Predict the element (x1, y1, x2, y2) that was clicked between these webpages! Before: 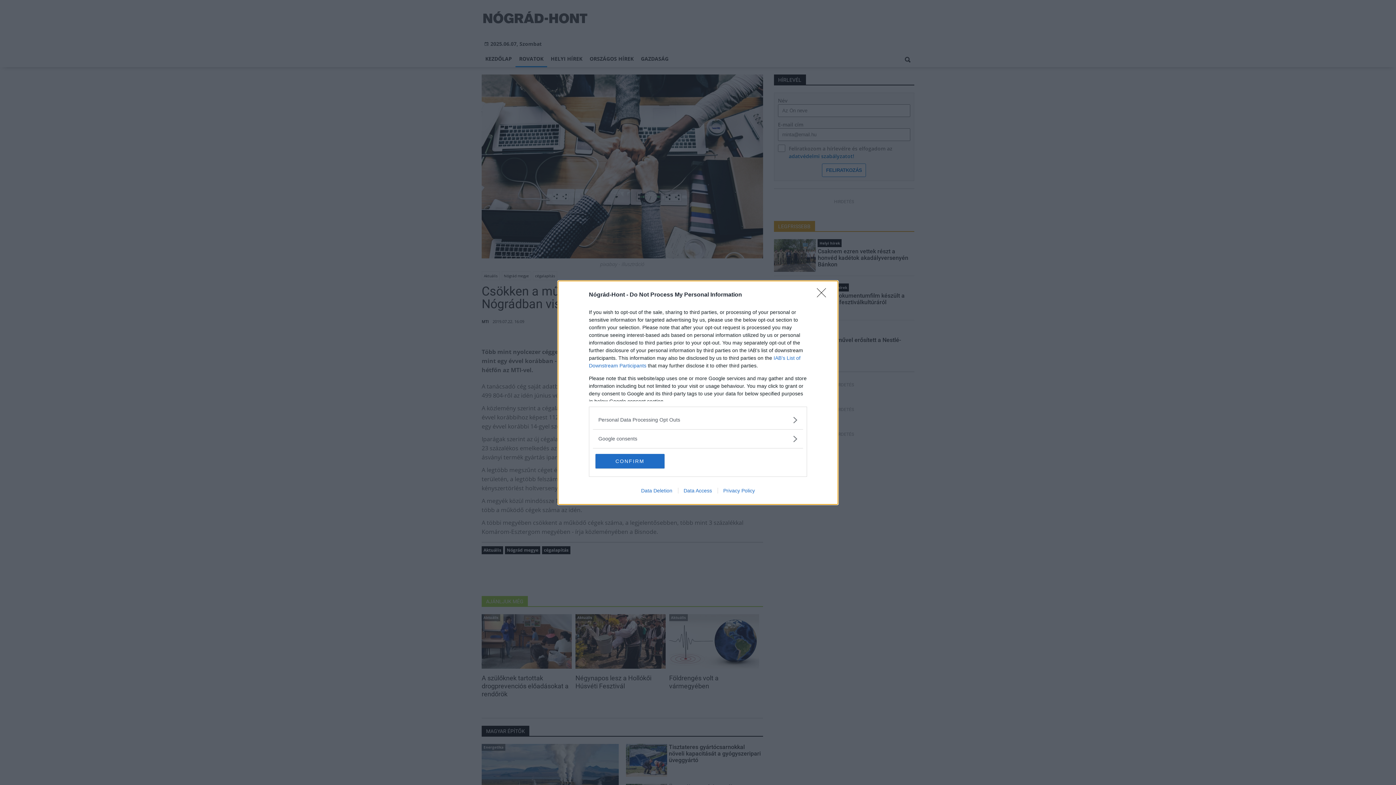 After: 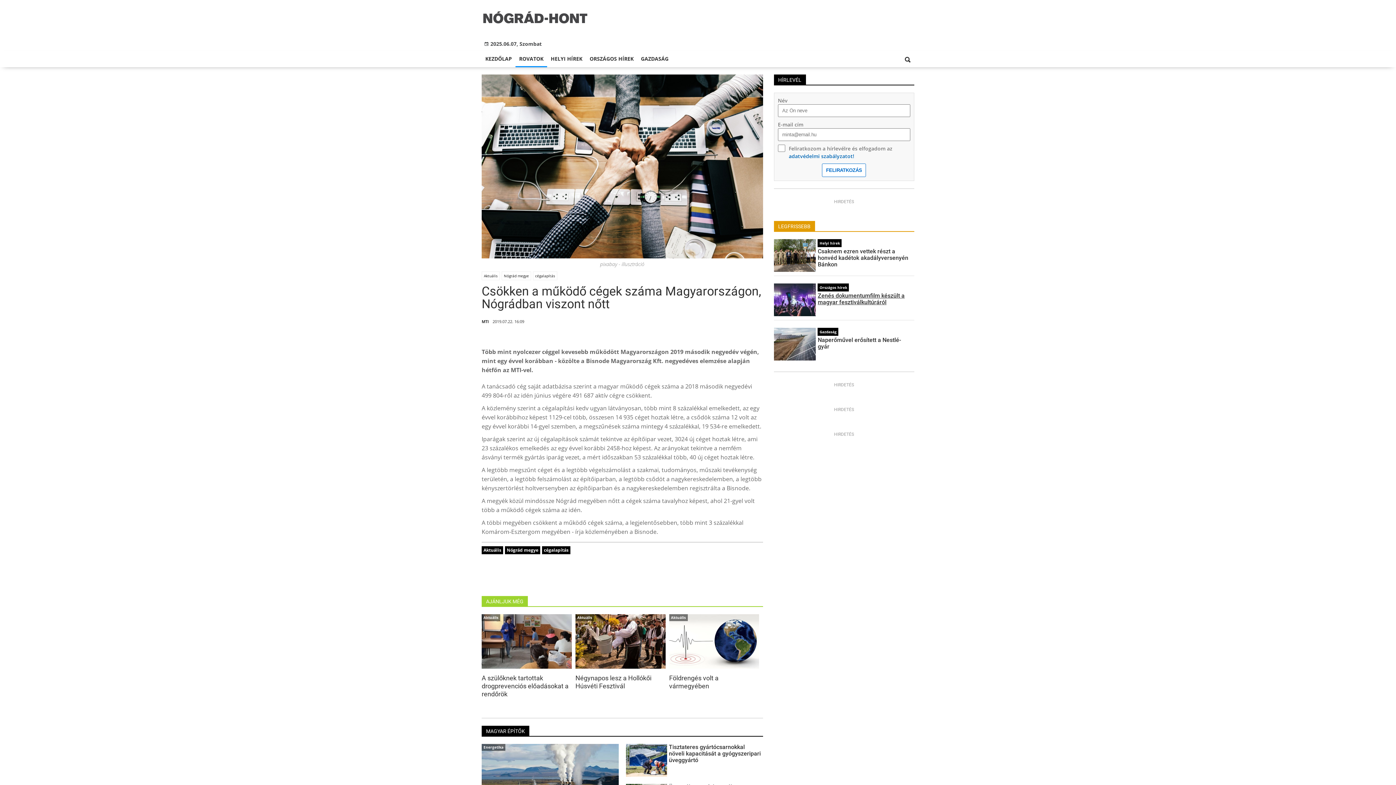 Action: label: Close bbox: (817, 288, 830, 302)